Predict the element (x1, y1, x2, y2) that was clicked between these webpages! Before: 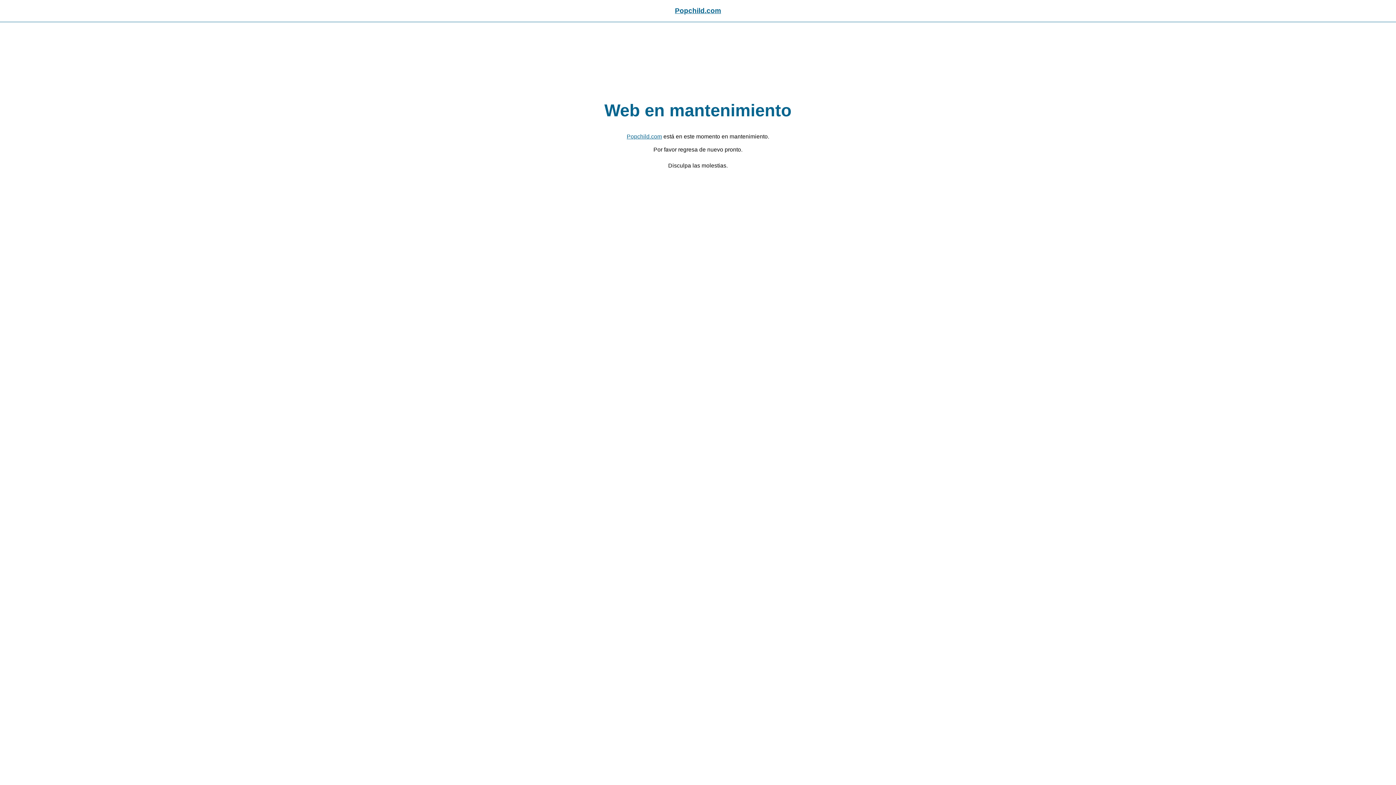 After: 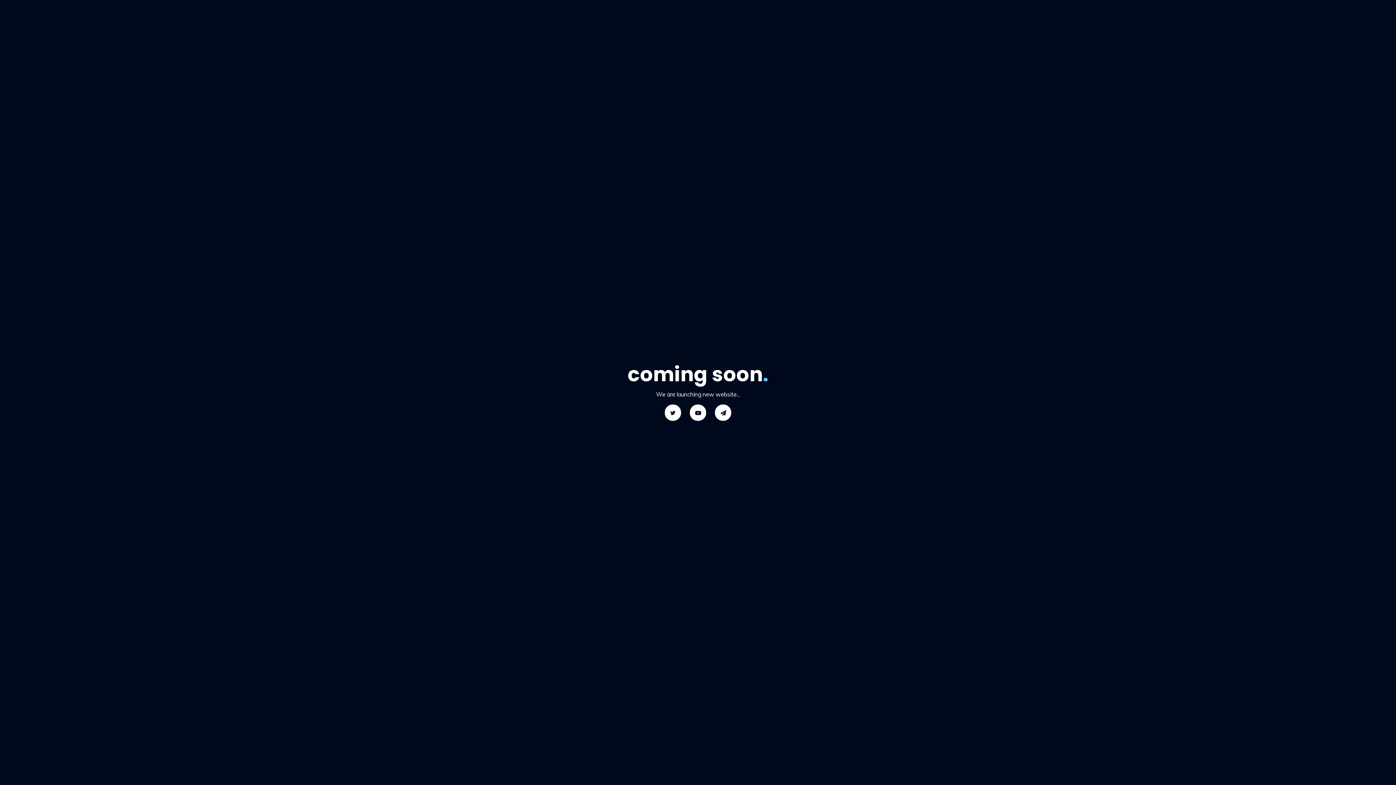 Action: bbox: (626, 133, 662, 139) label: Popchild.com